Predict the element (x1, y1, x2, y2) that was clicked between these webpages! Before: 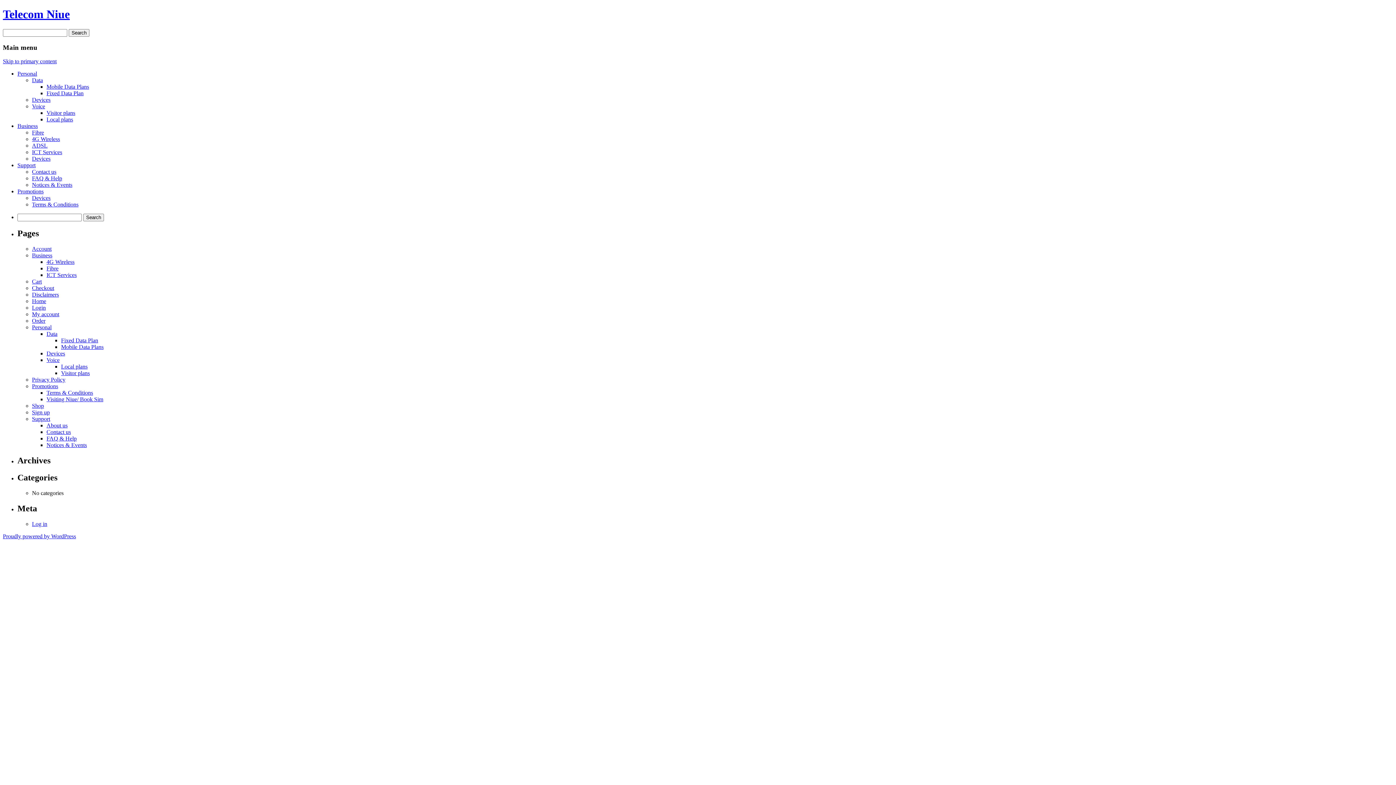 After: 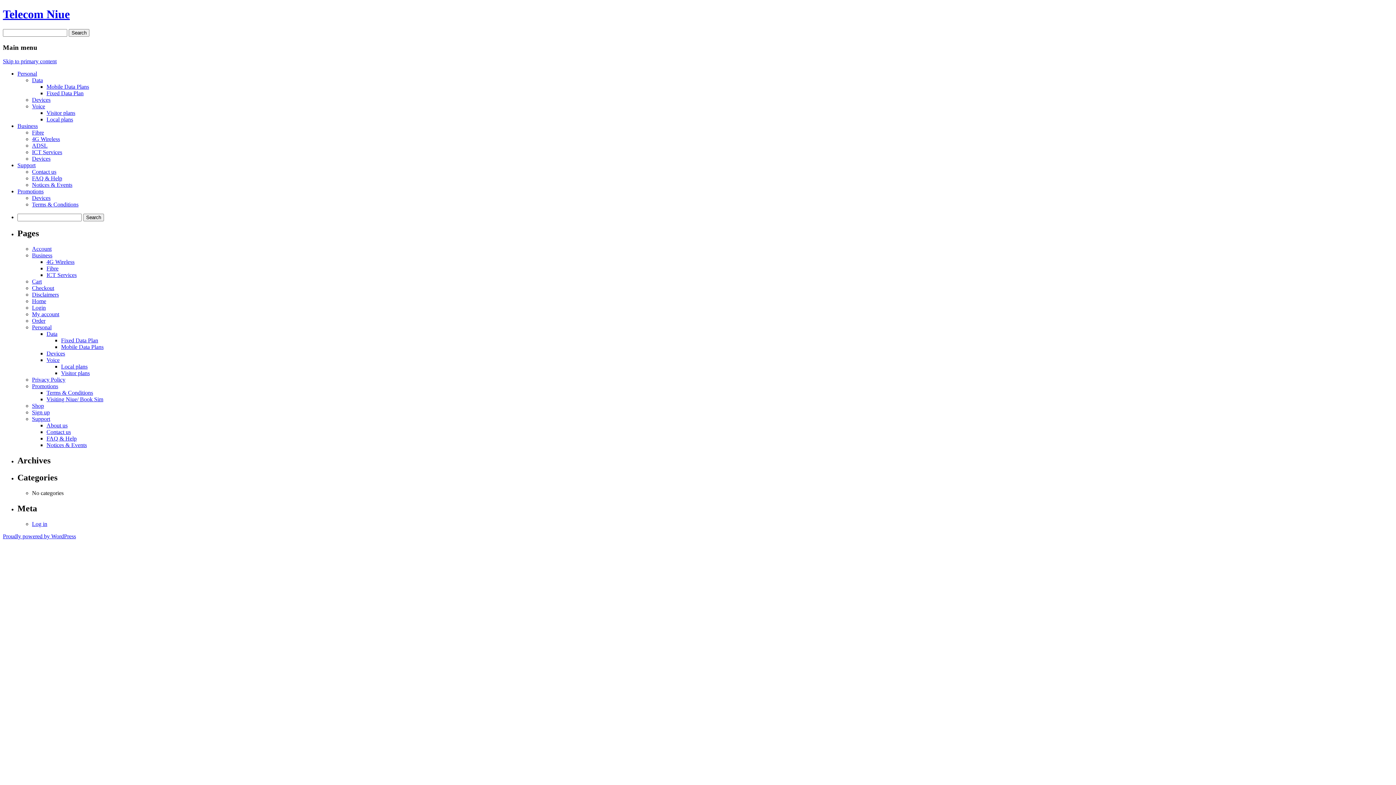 Action: label: Promotions bbox: (32, 383, 58, 389)